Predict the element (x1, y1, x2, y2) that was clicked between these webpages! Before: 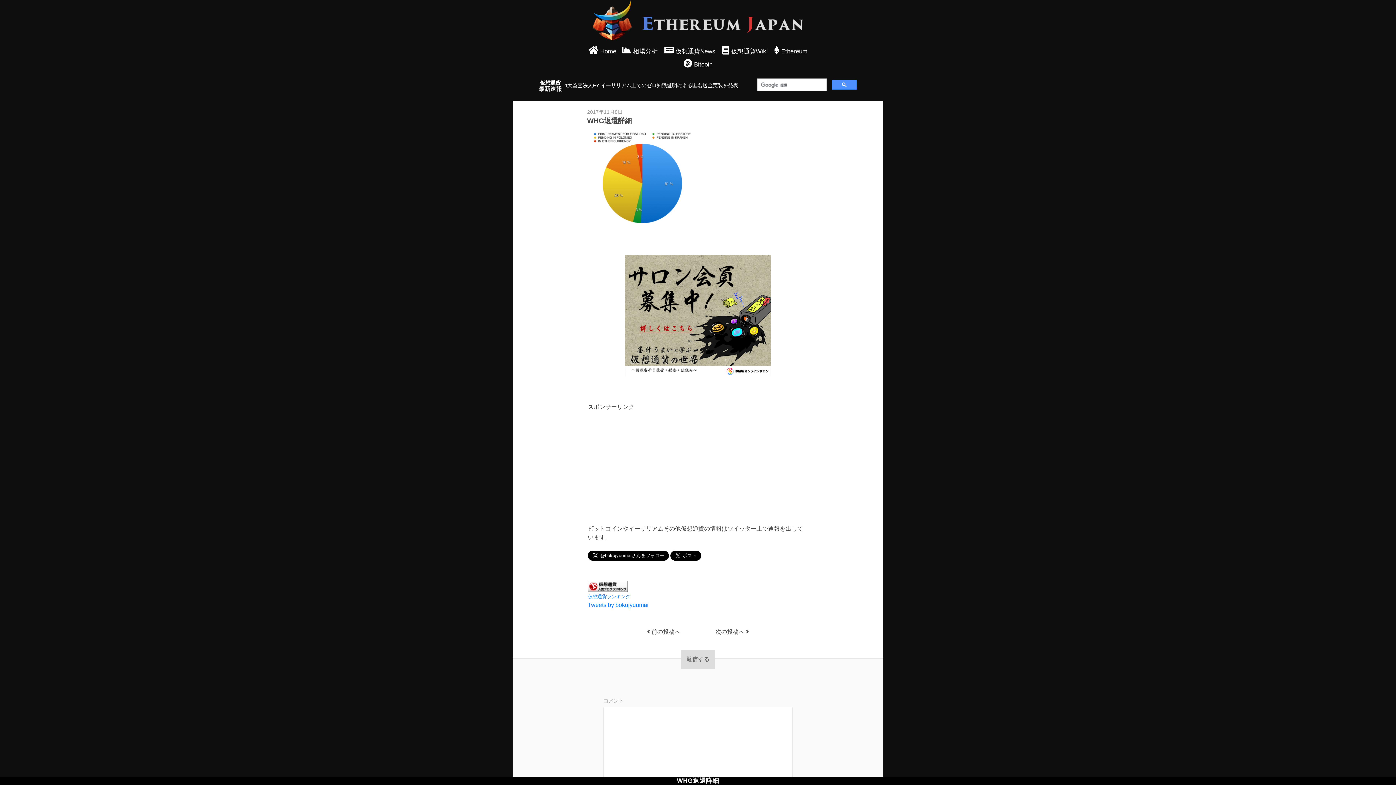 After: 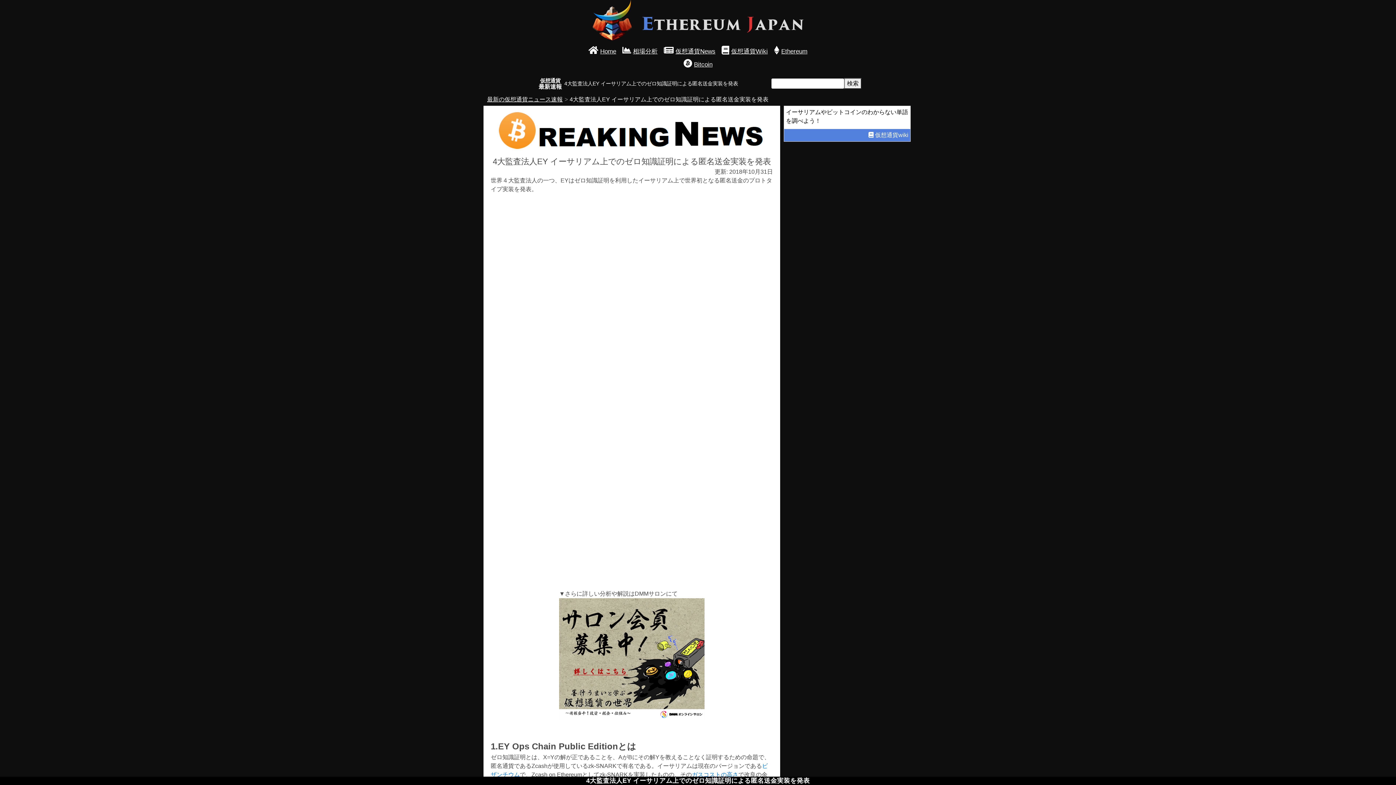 Action: bbox: (564, 82, 738, 88) label: 4大監査法人EY イーサリアム上でのゼロ知識証明による匿名送金実装を発表